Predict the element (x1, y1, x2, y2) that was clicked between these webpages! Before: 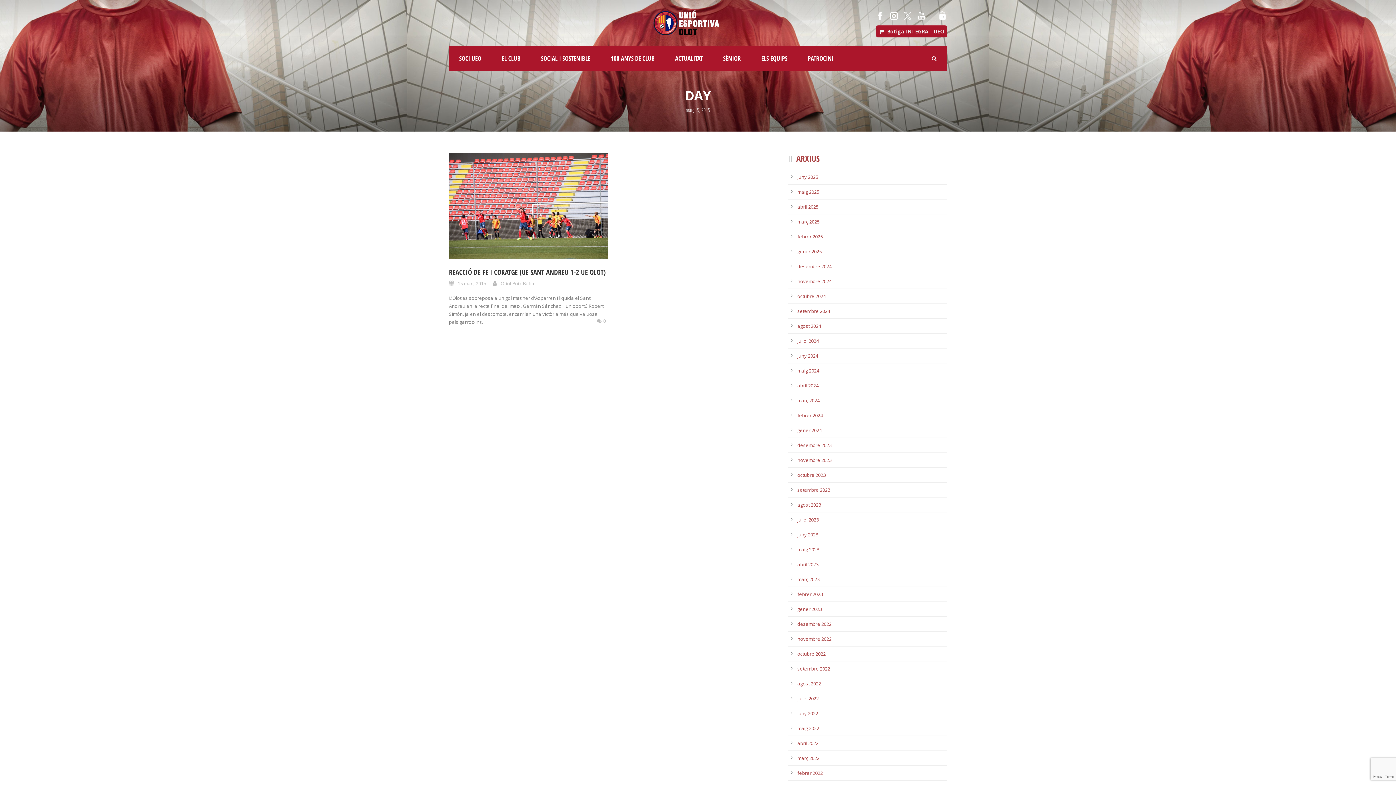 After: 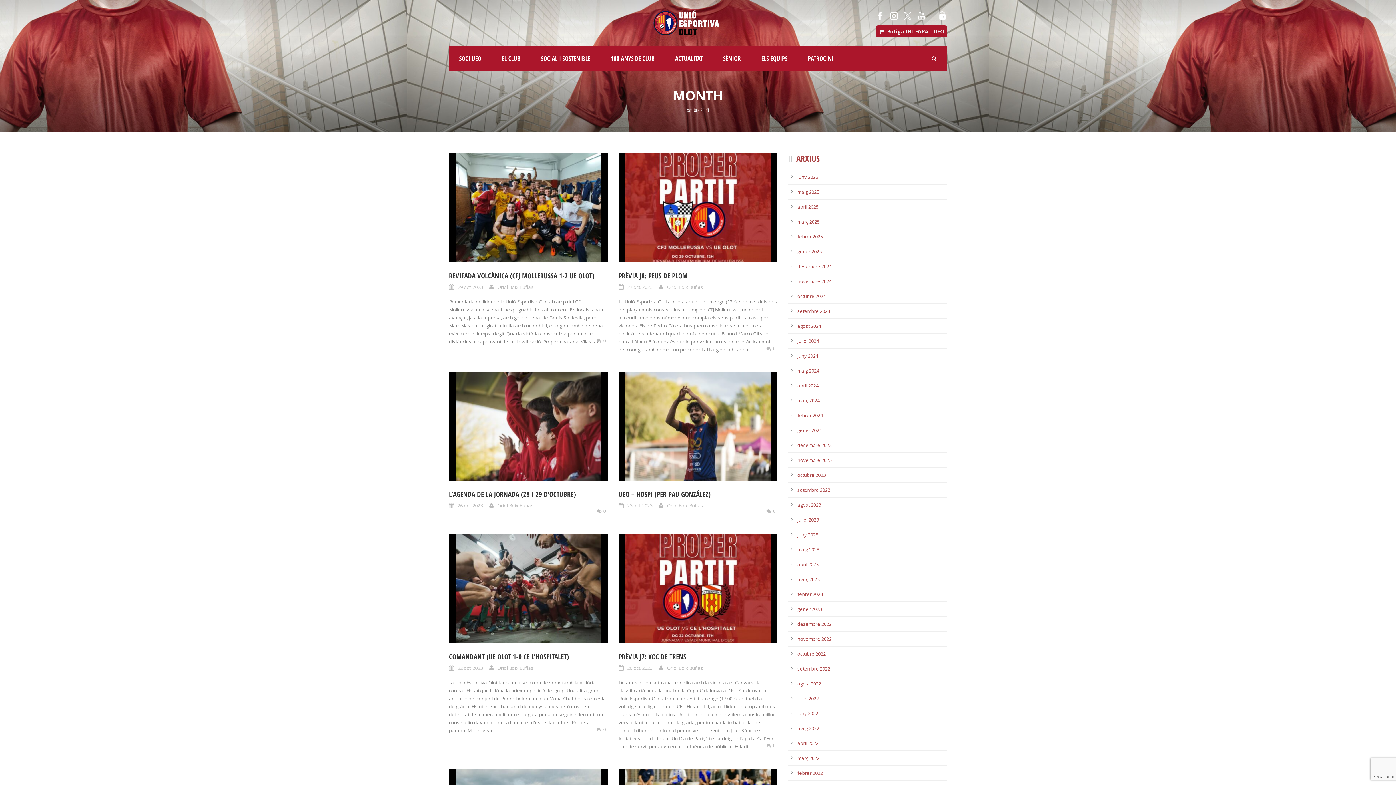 Action: bbox: (797, 471, 825, 478) label: octubre 2023